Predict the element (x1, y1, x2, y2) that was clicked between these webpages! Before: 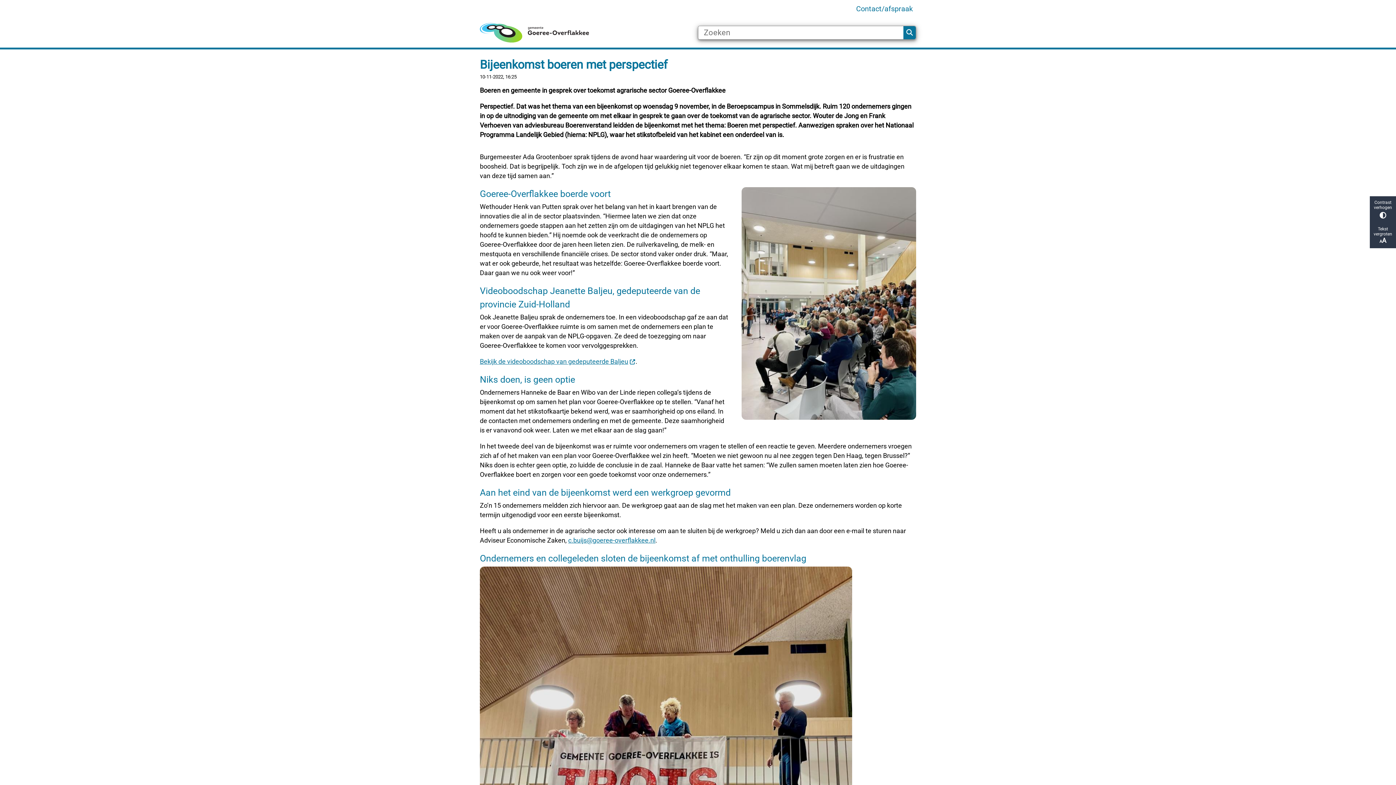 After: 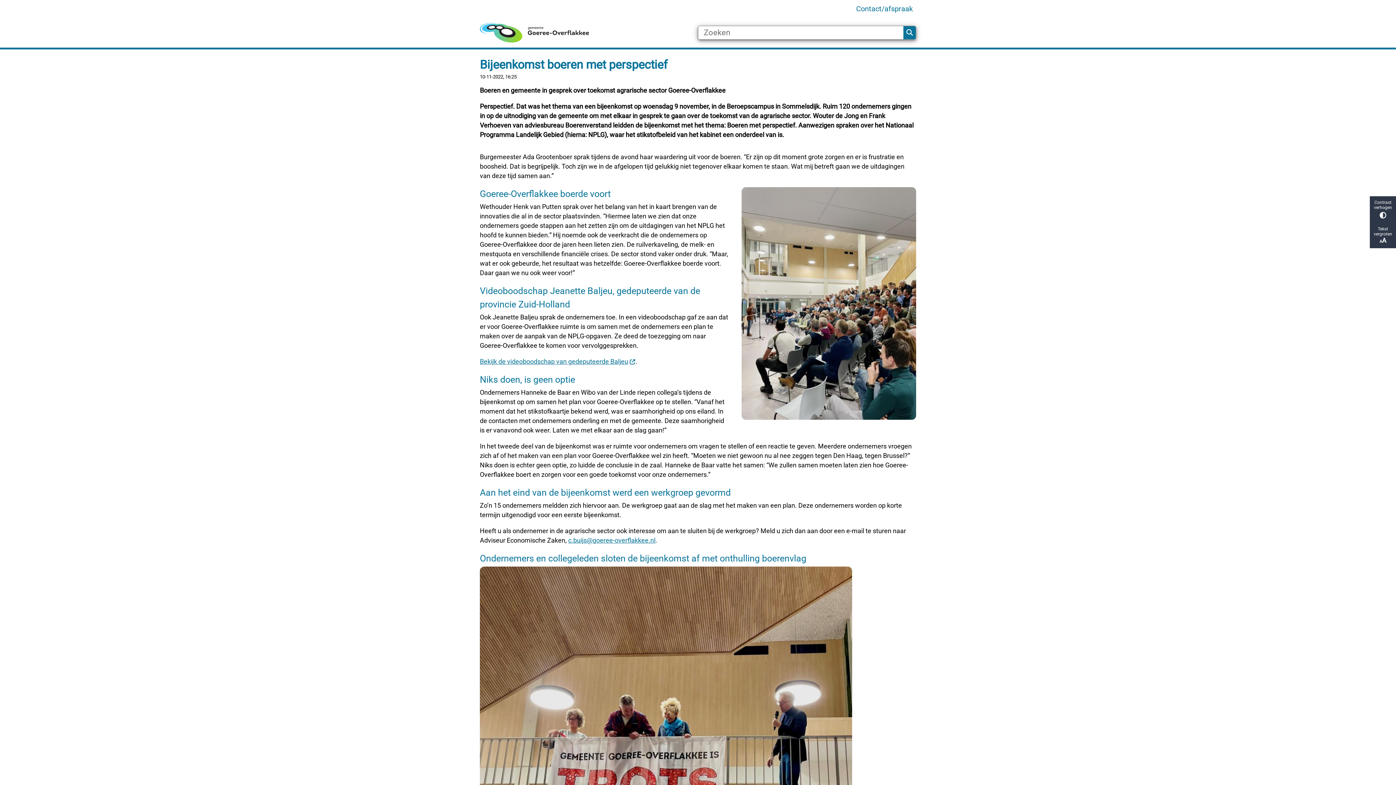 Action: label: Zoeken bbox: (903, 26, 916, 39)